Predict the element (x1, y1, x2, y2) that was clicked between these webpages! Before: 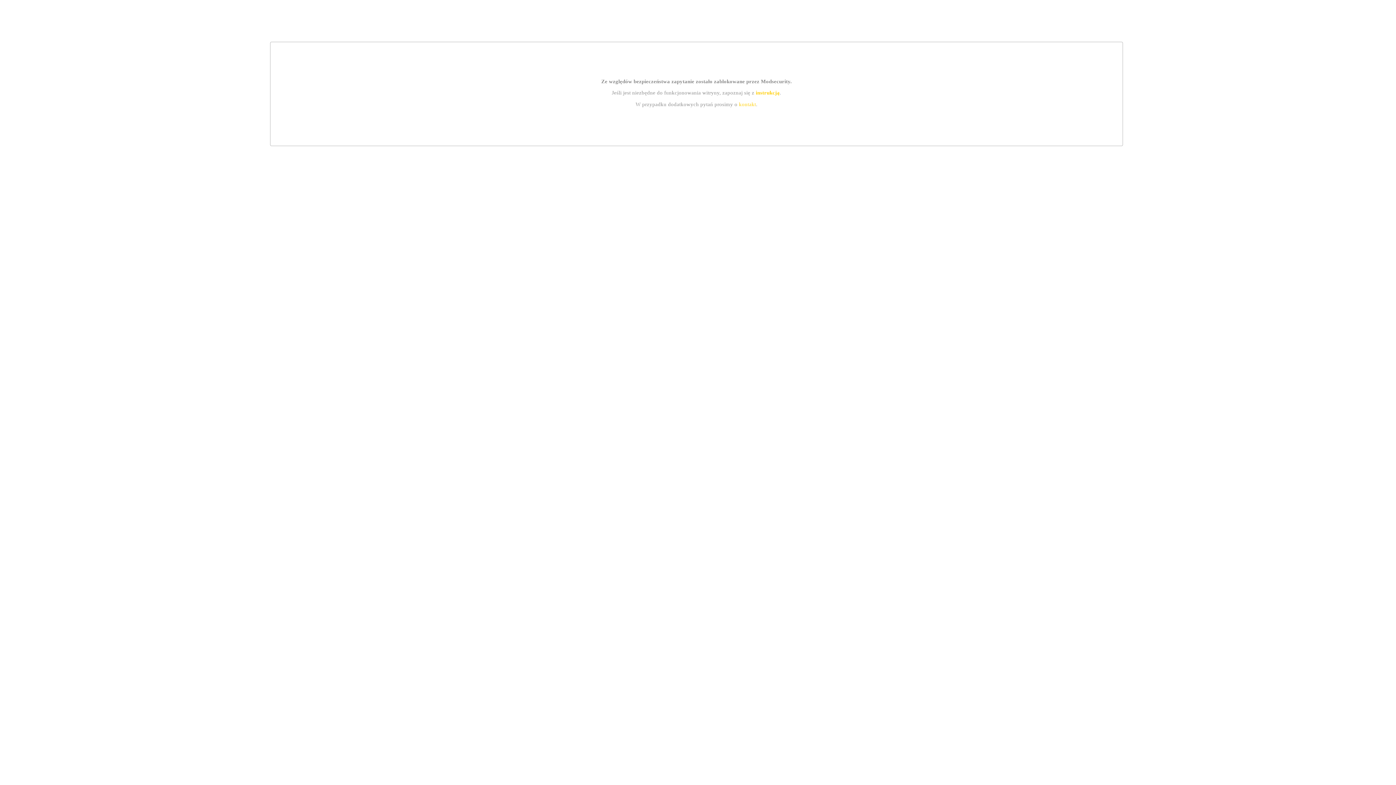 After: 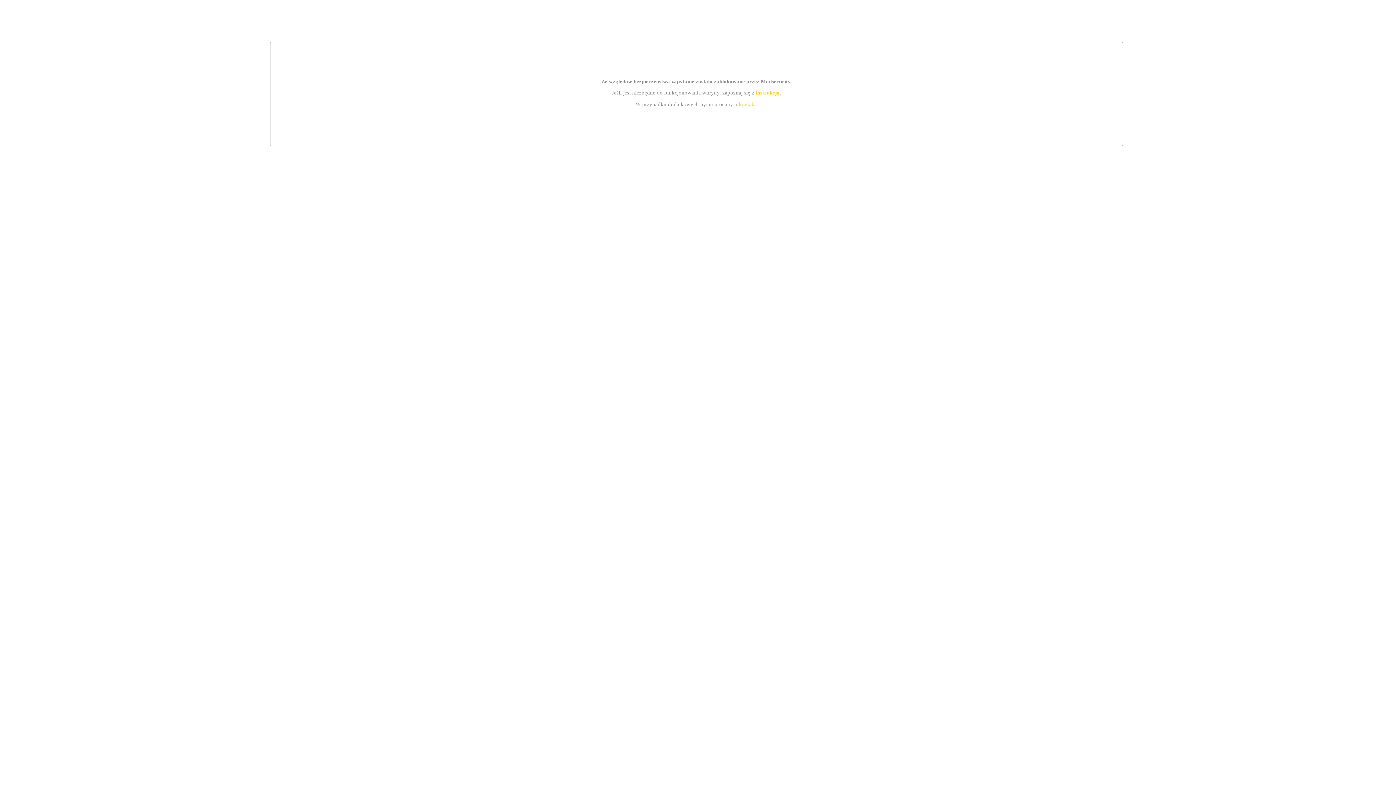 Action: bbox: (755, 89, 779, 95) label: instrukcją